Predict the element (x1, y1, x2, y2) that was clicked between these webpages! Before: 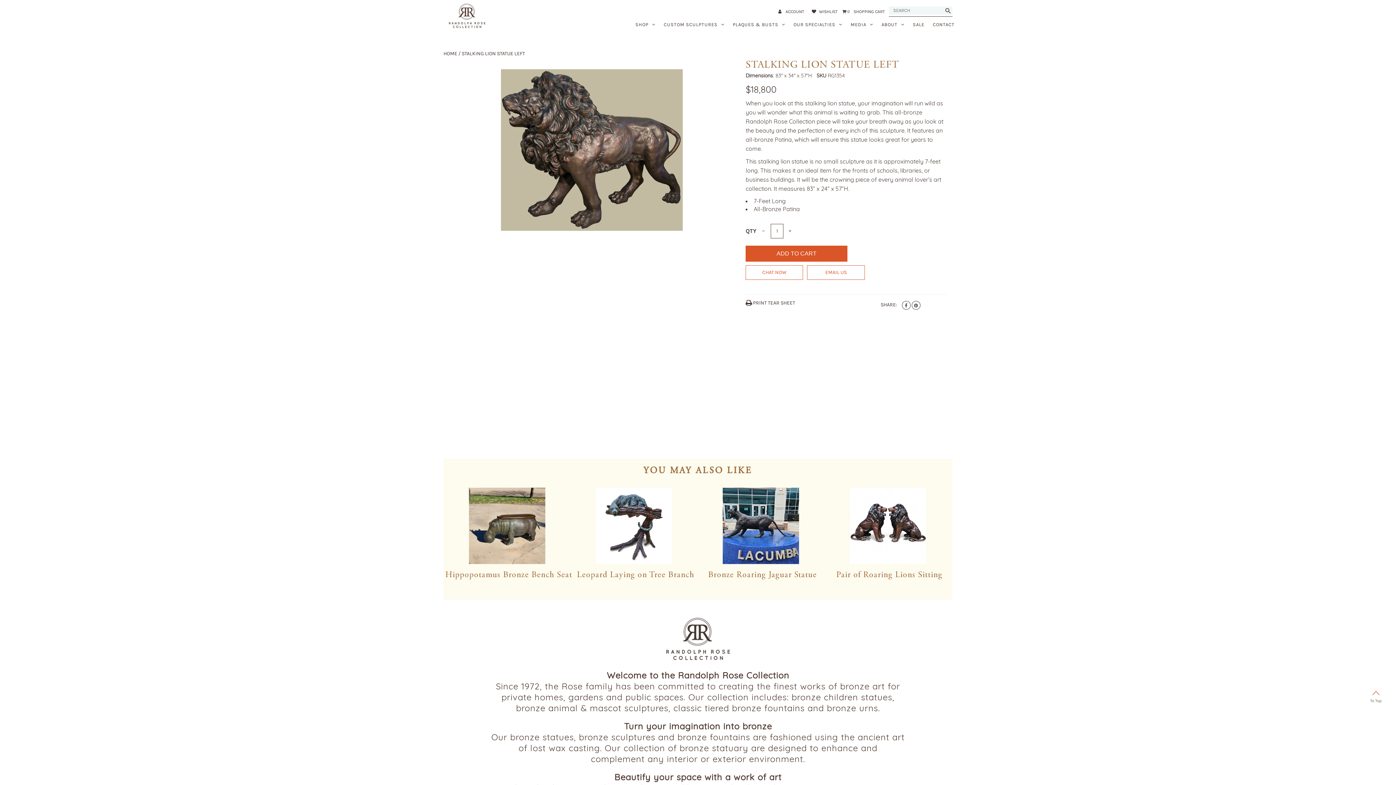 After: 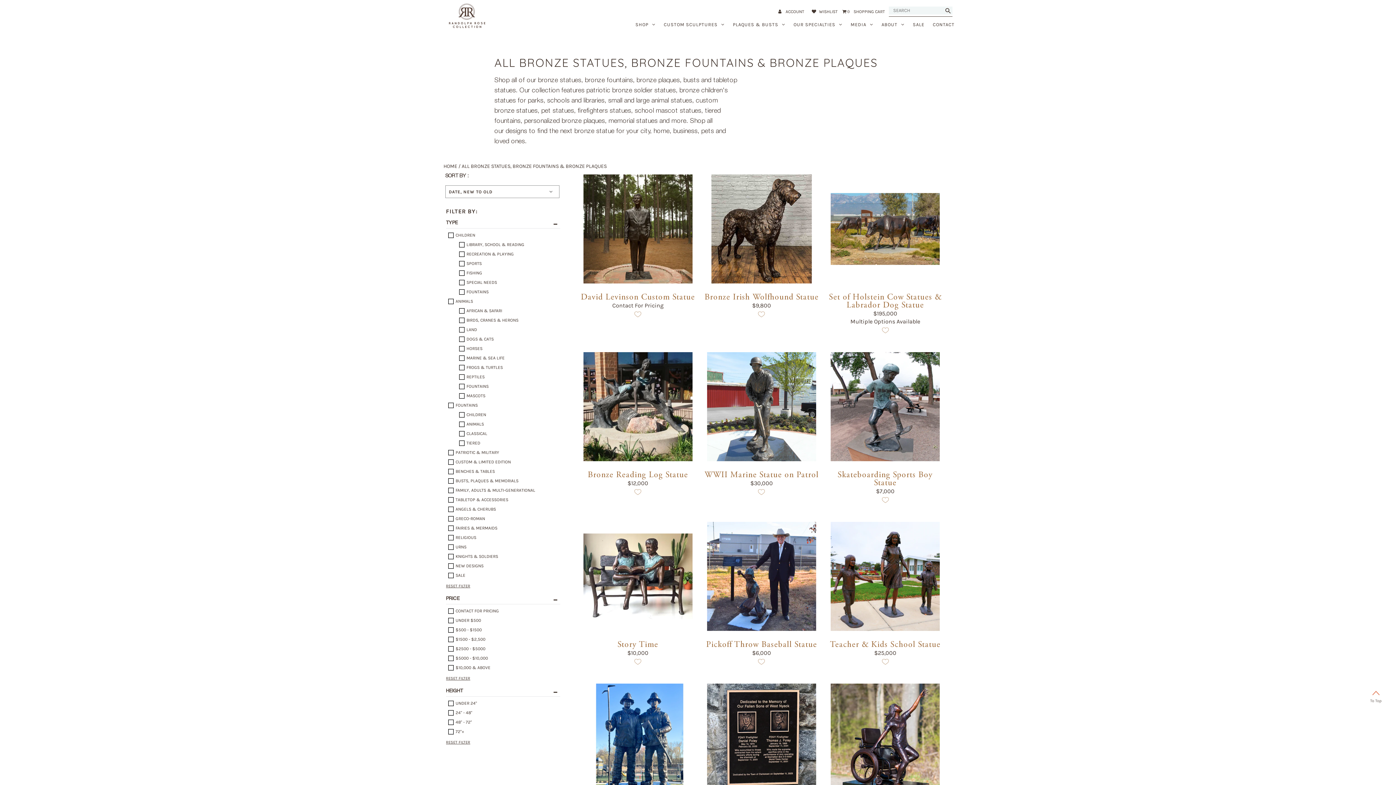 Action: label: SHOP bbox: (631, 19, 659, 30)